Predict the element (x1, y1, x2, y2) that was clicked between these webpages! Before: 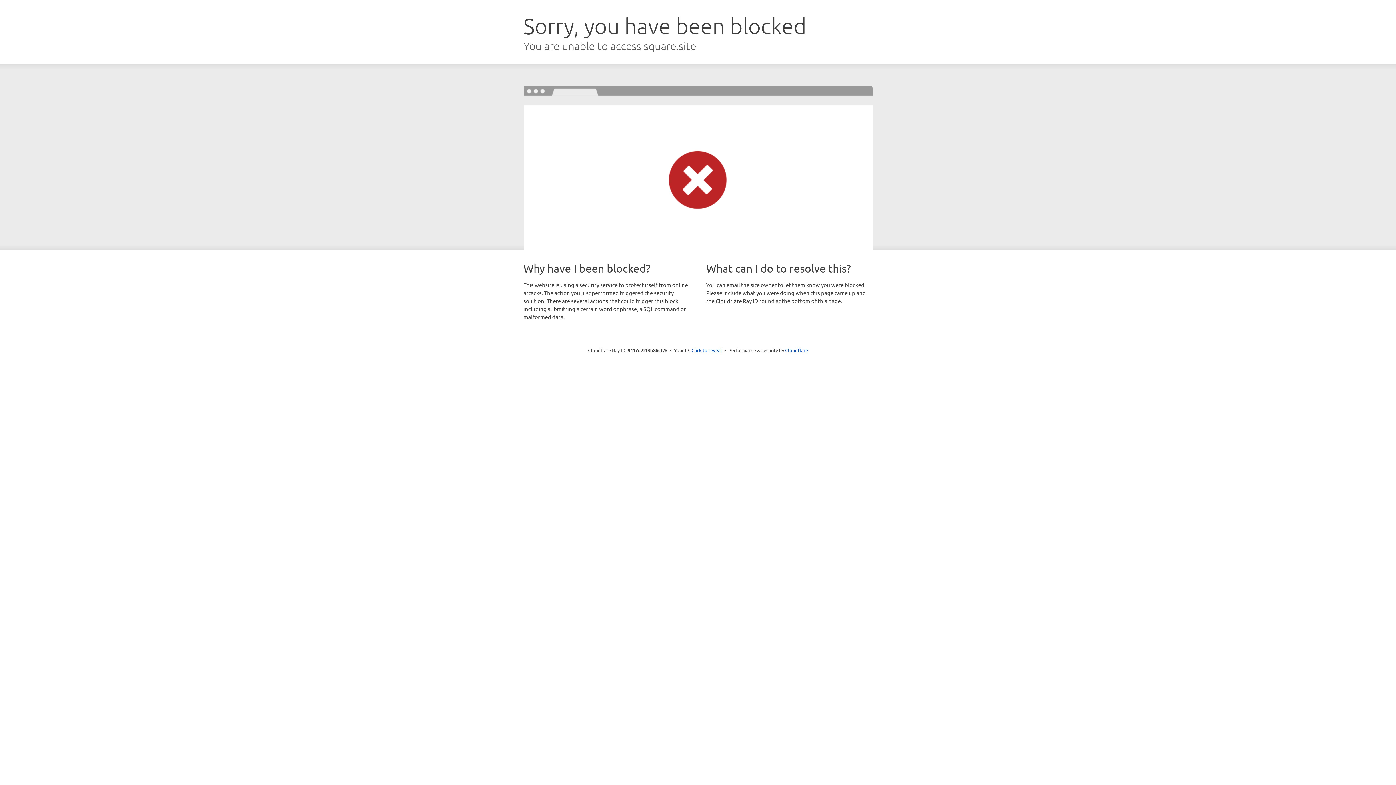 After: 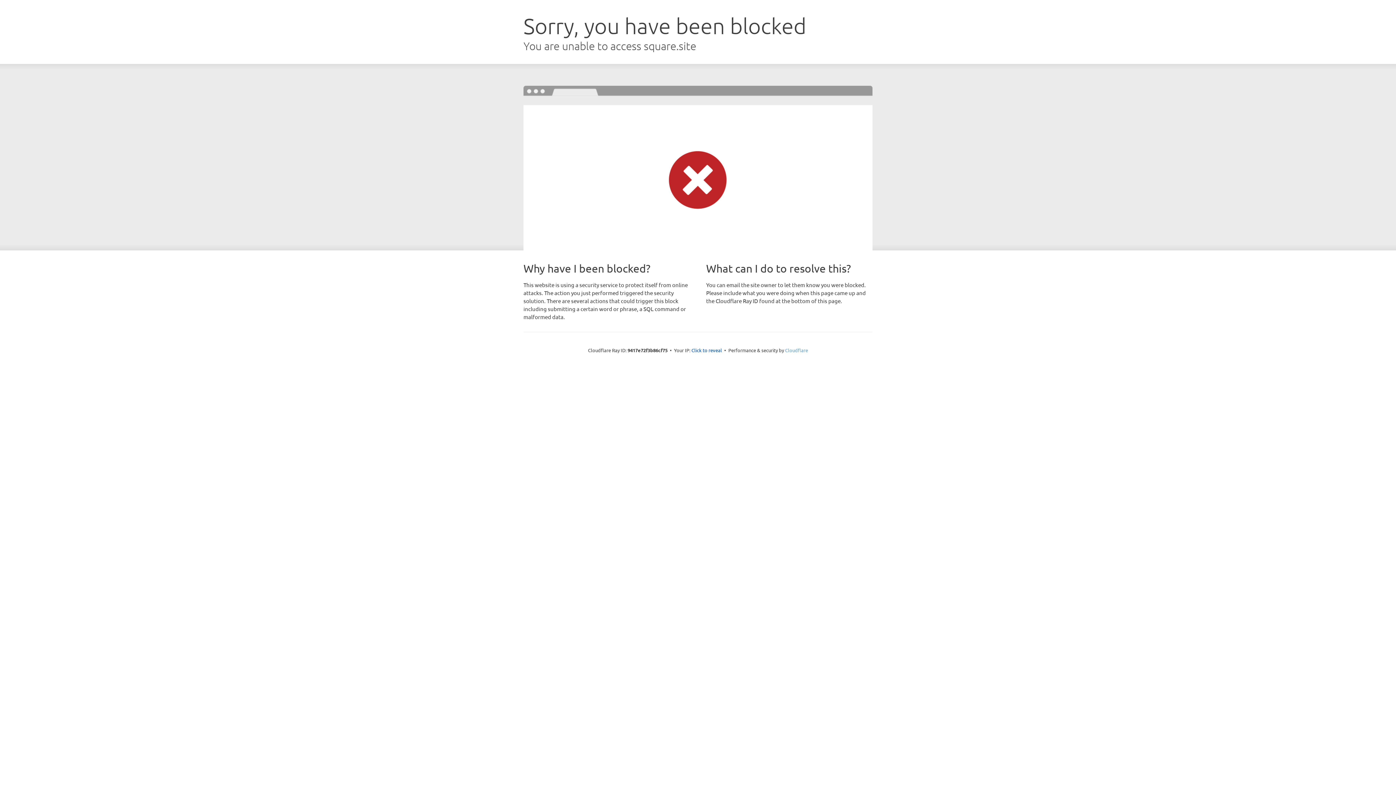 Action: bbox: (785, 347, 808, 353) label: Cloudflare